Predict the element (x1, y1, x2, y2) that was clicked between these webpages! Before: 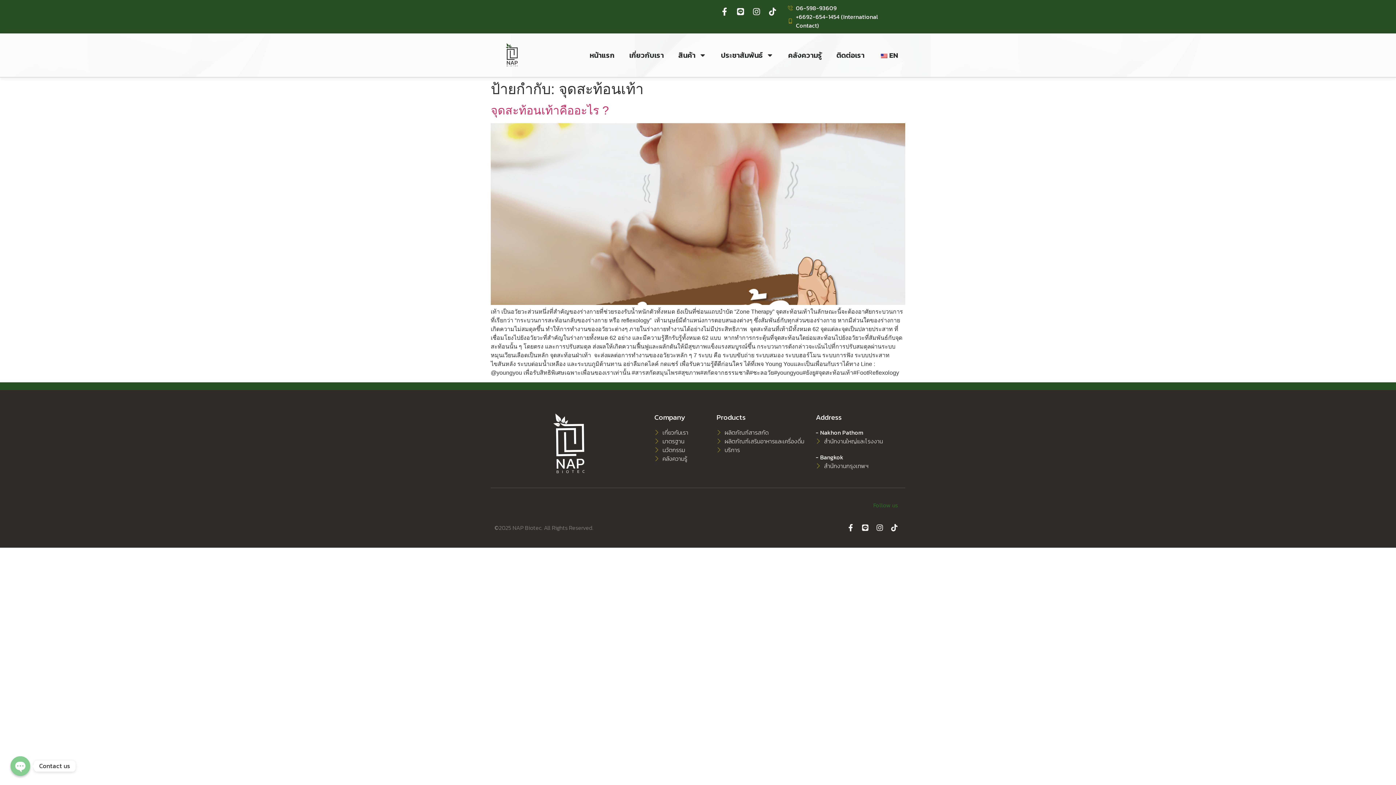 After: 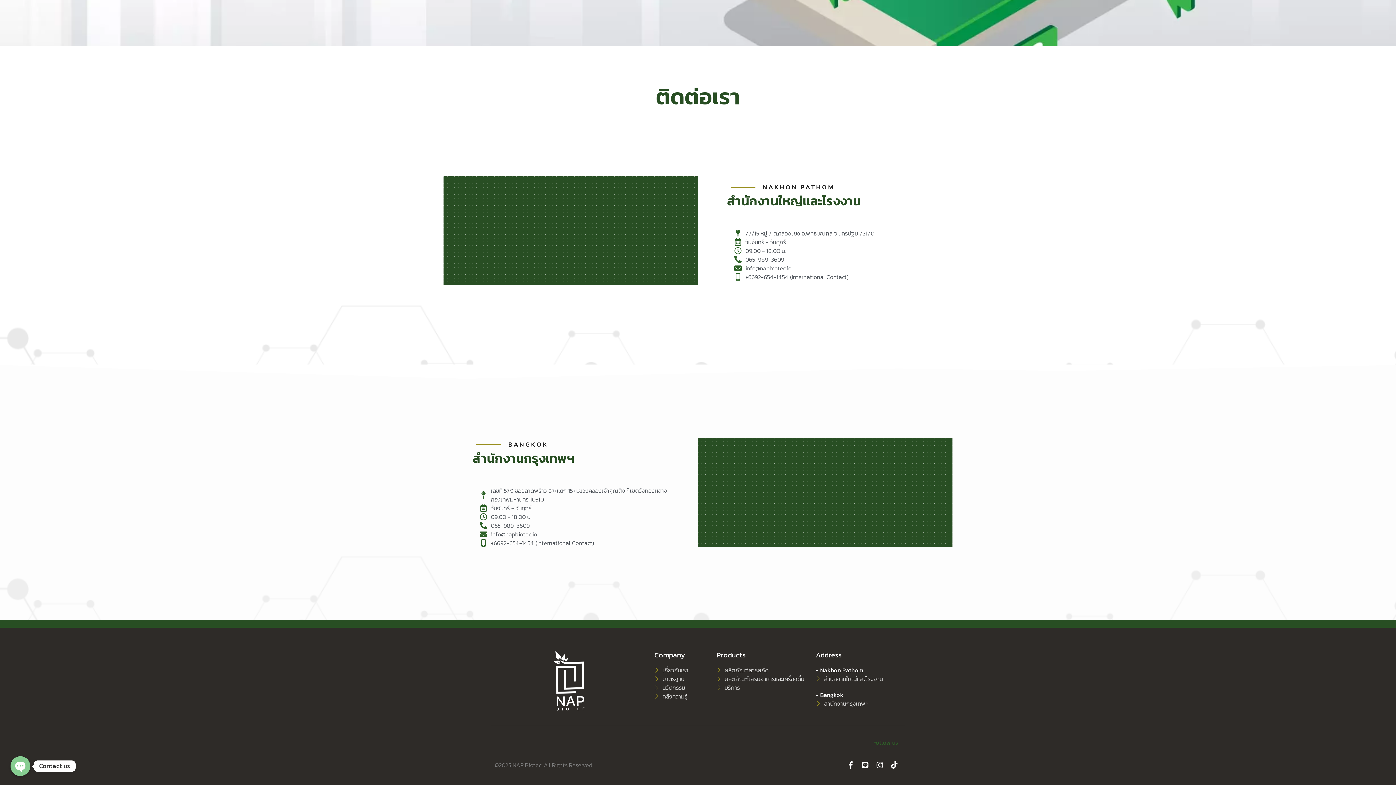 Action: bbox: (816, 437, 905, 445) label: สำนักงานใหญ่และโรงงาน